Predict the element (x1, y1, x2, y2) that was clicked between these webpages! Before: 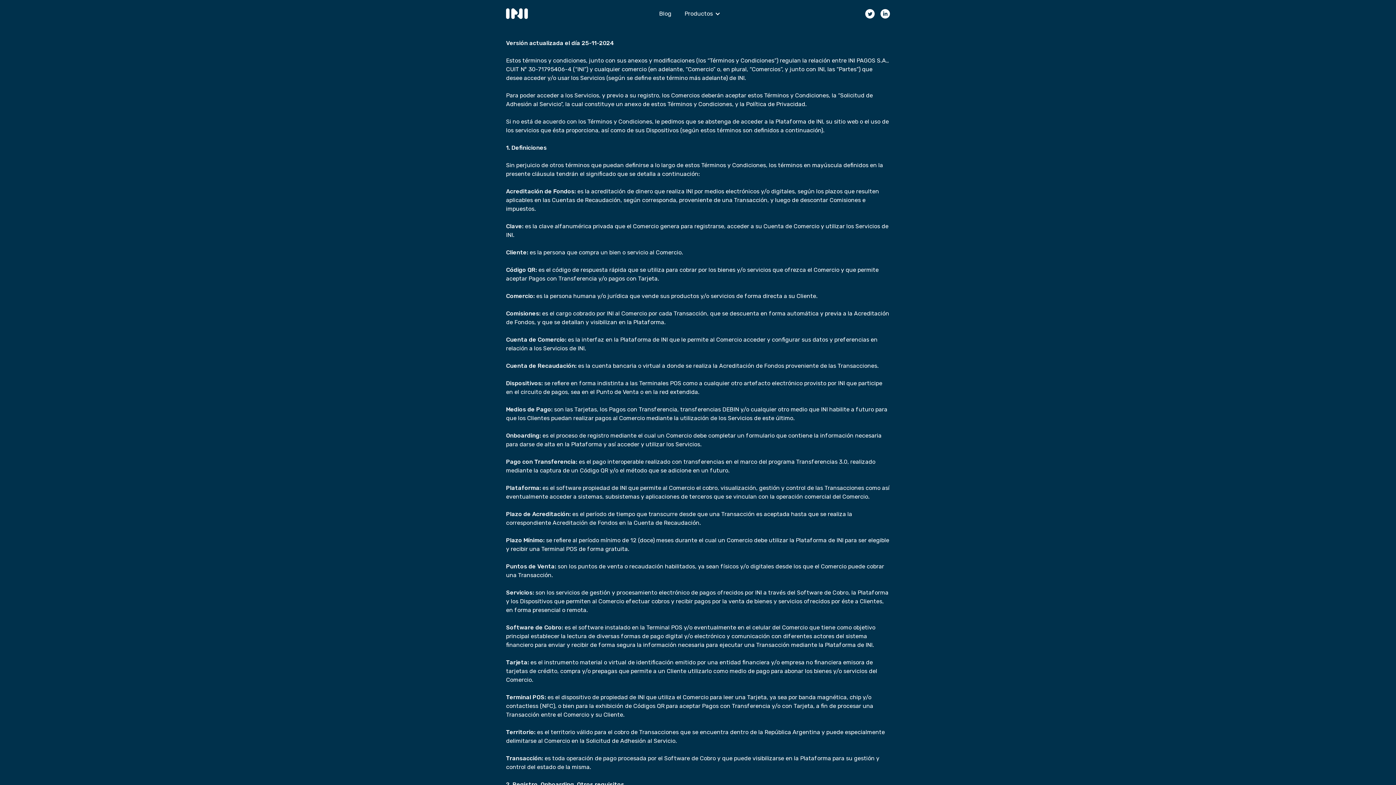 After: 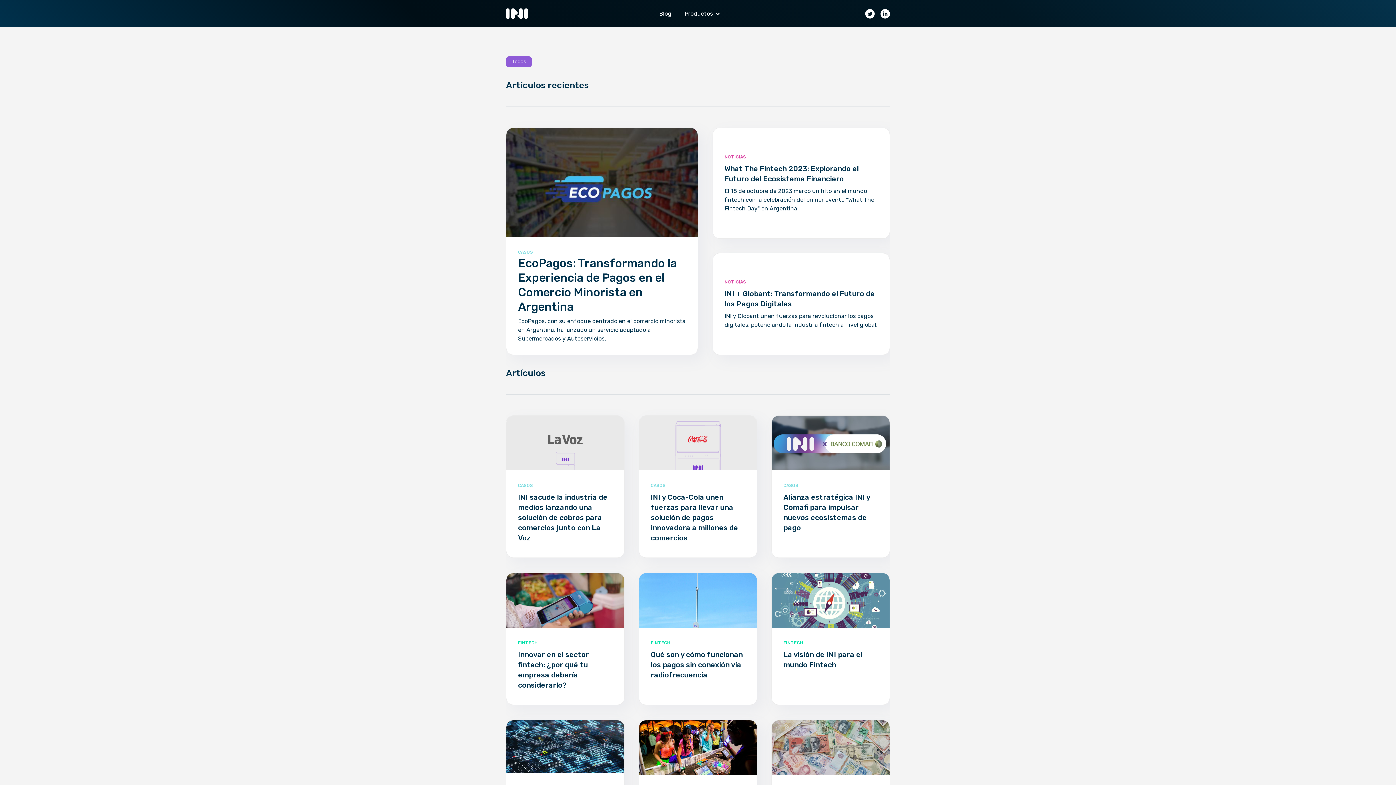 Action: bbox: (650, 0, 680, 27) label: Blog